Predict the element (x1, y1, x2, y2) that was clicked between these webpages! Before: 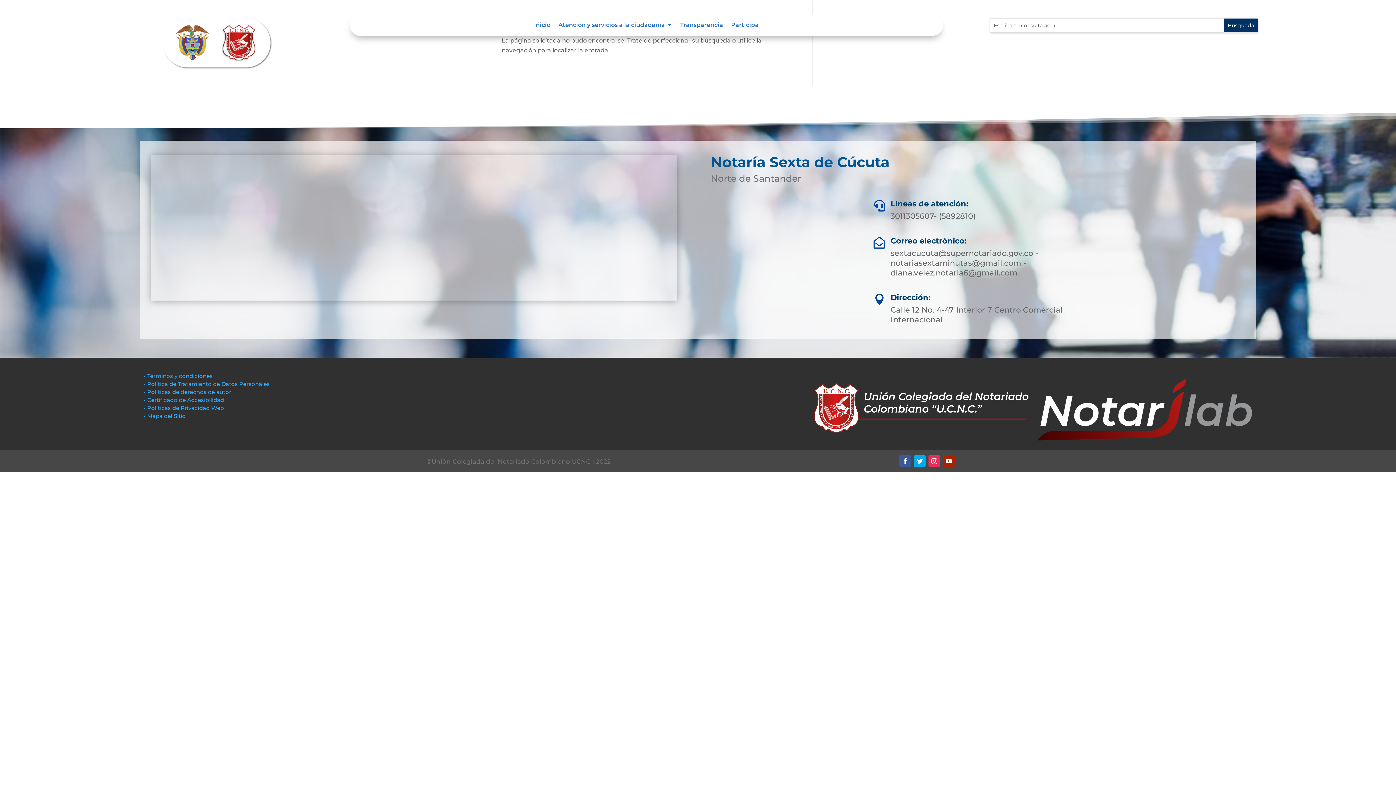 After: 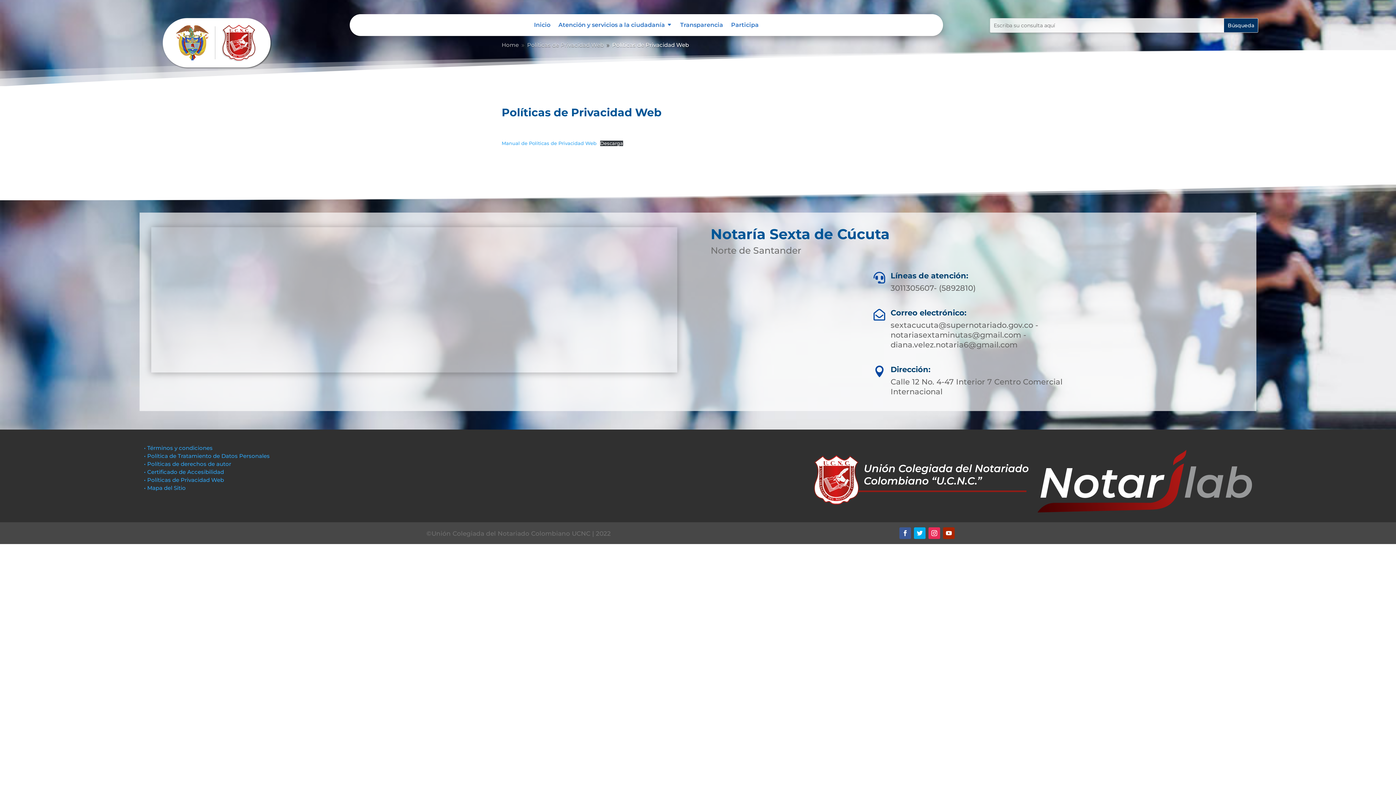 Action: bbox: (144, 404, 224, 411) label: • Políticas de Privacidad Web